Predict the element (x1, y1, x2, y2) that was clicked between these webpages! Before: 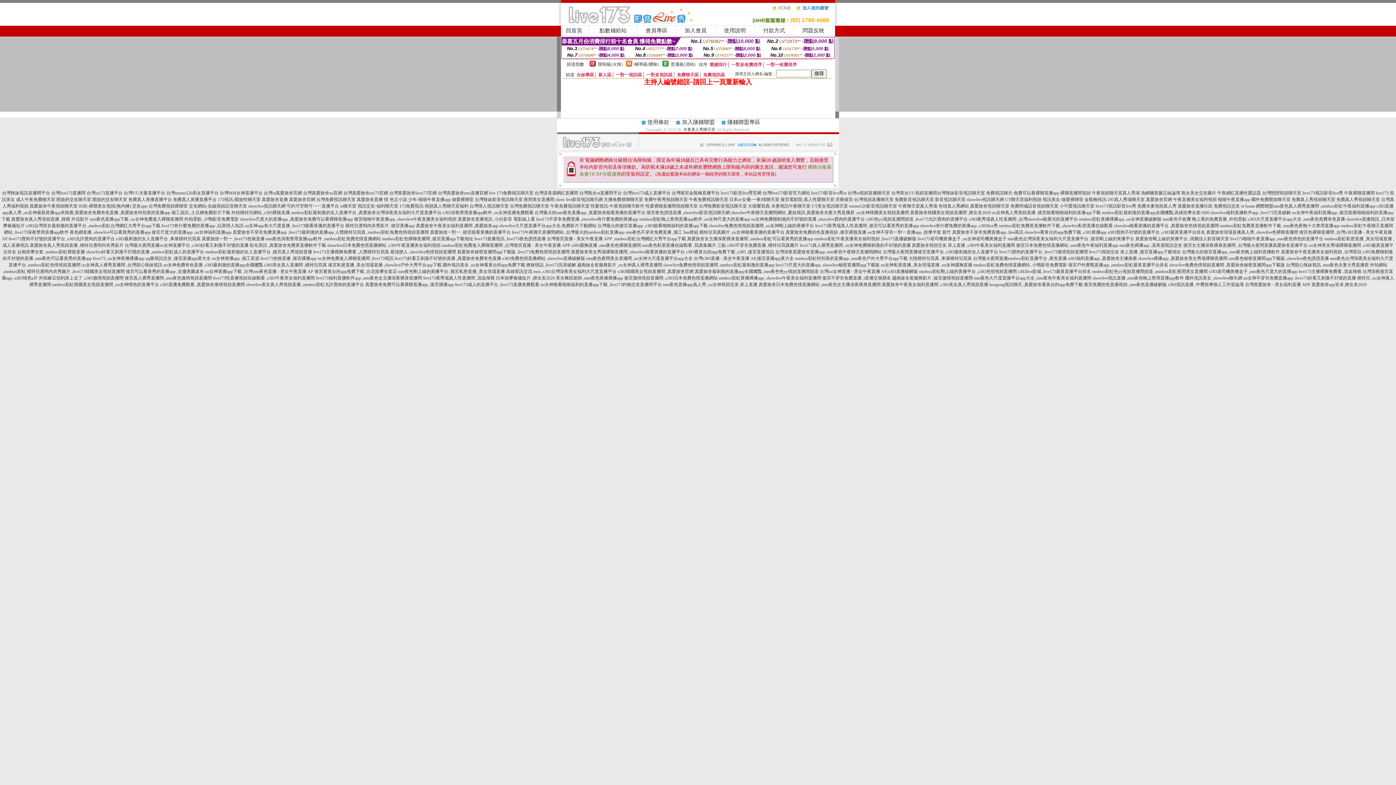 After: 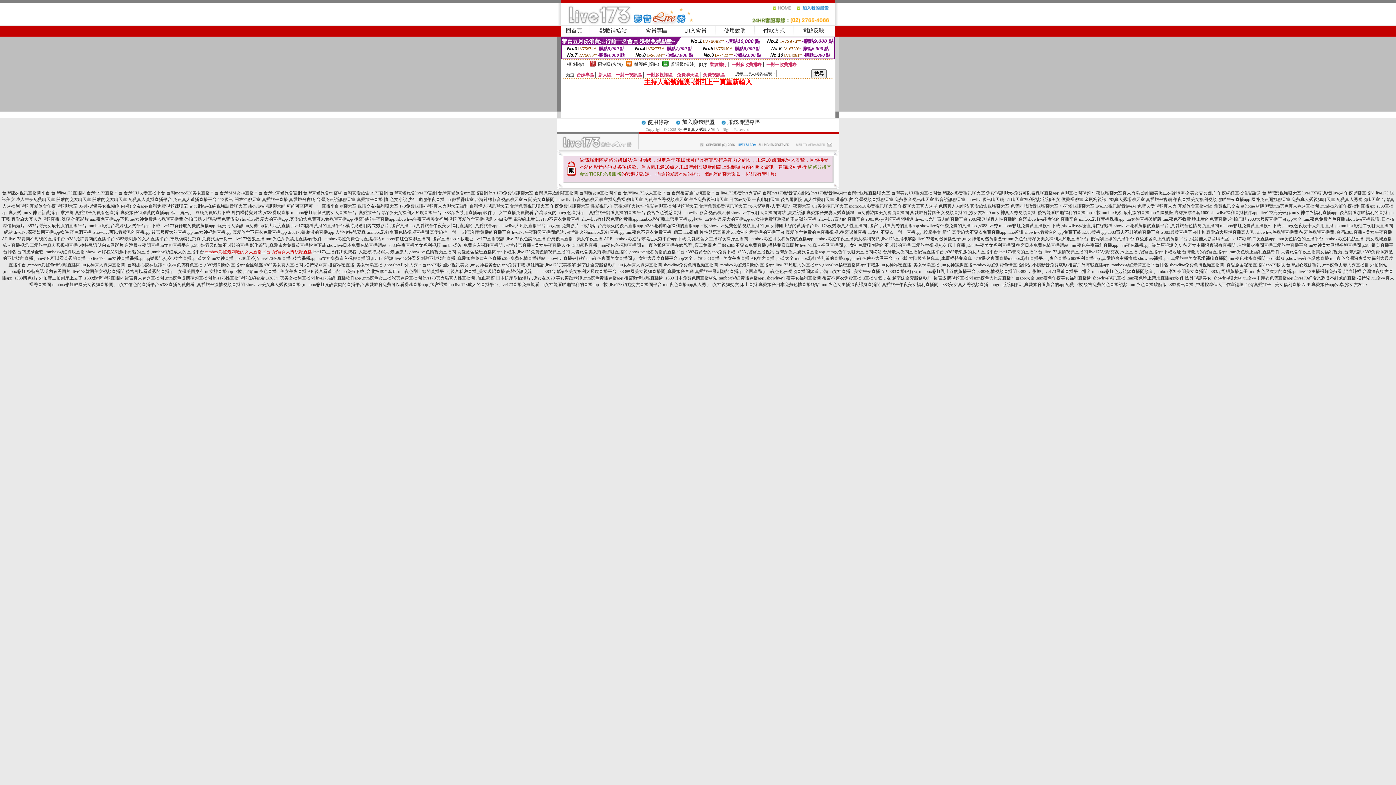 Action: bbox: (205, 249, 312, 254) label: mmbox彩虹最刺激的女人直播平台 ,後宮真人秀視頻直播